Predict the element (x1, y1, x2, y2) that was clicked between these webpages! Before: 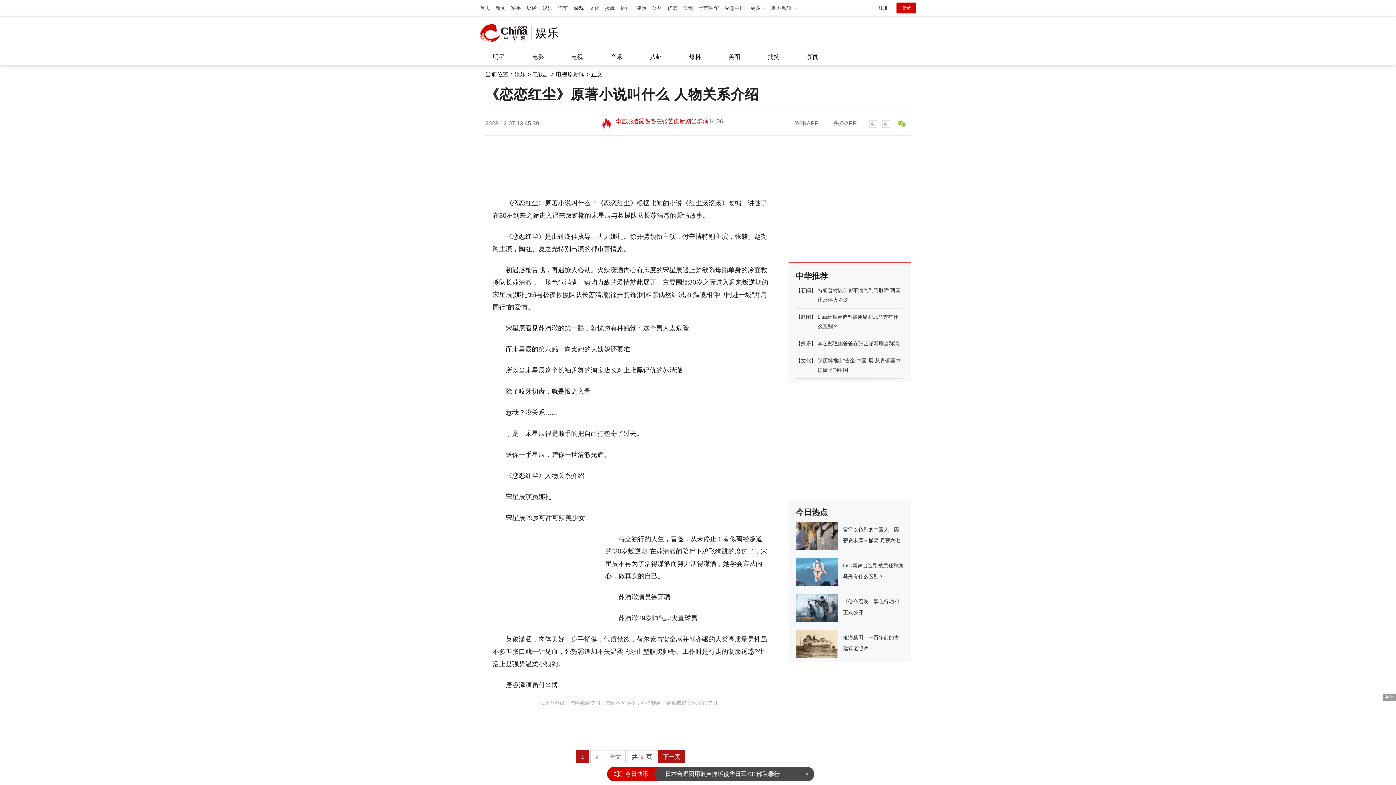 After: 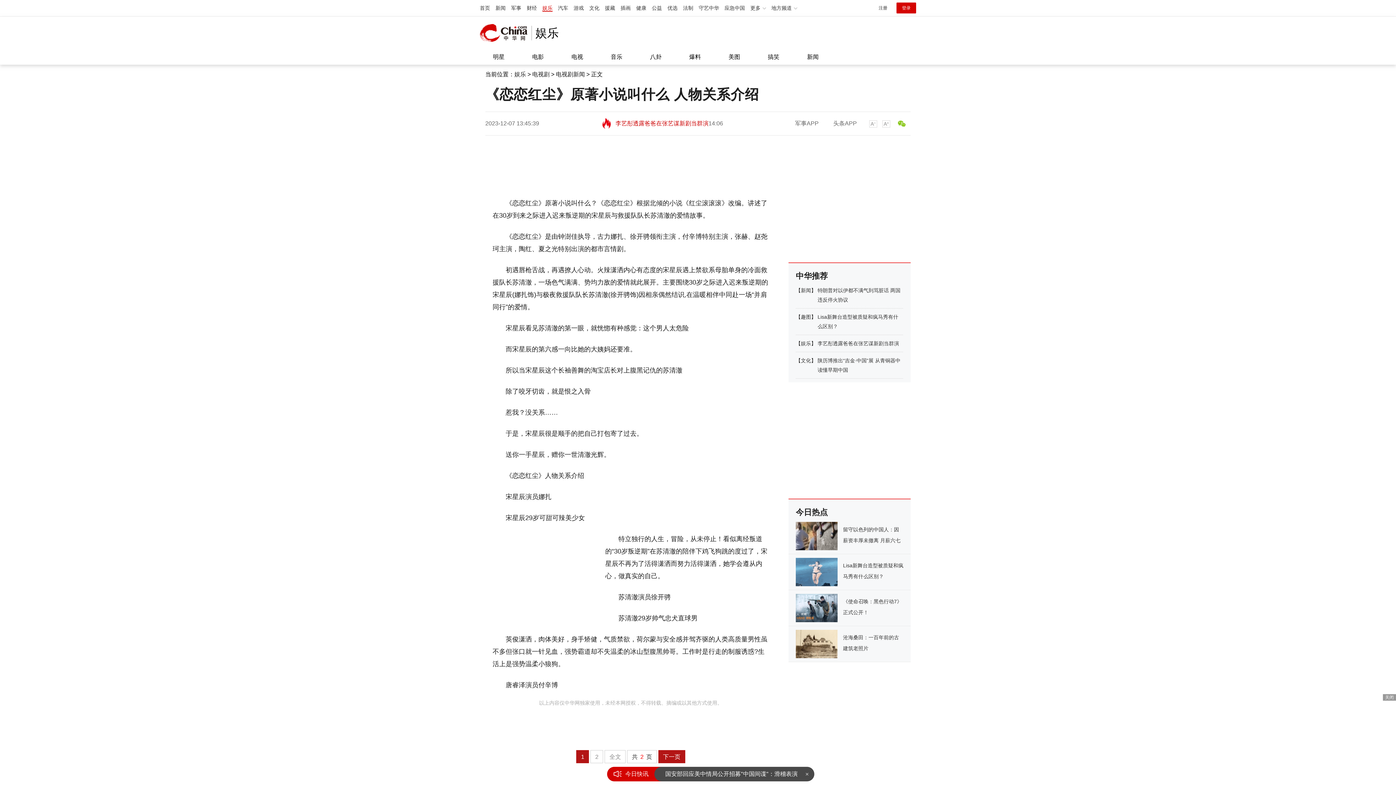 Action: label: 娱乐 bbox: (542, 5, 552, 10)